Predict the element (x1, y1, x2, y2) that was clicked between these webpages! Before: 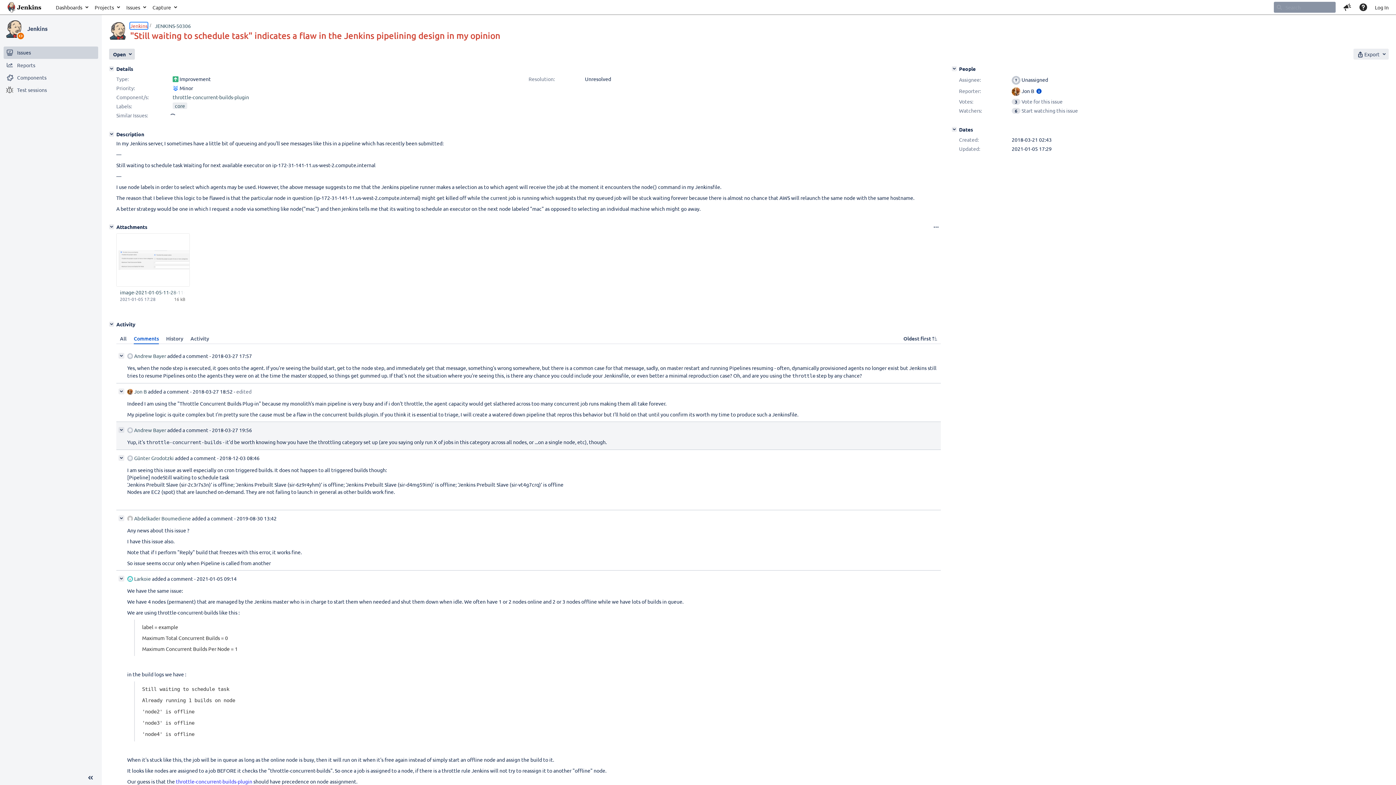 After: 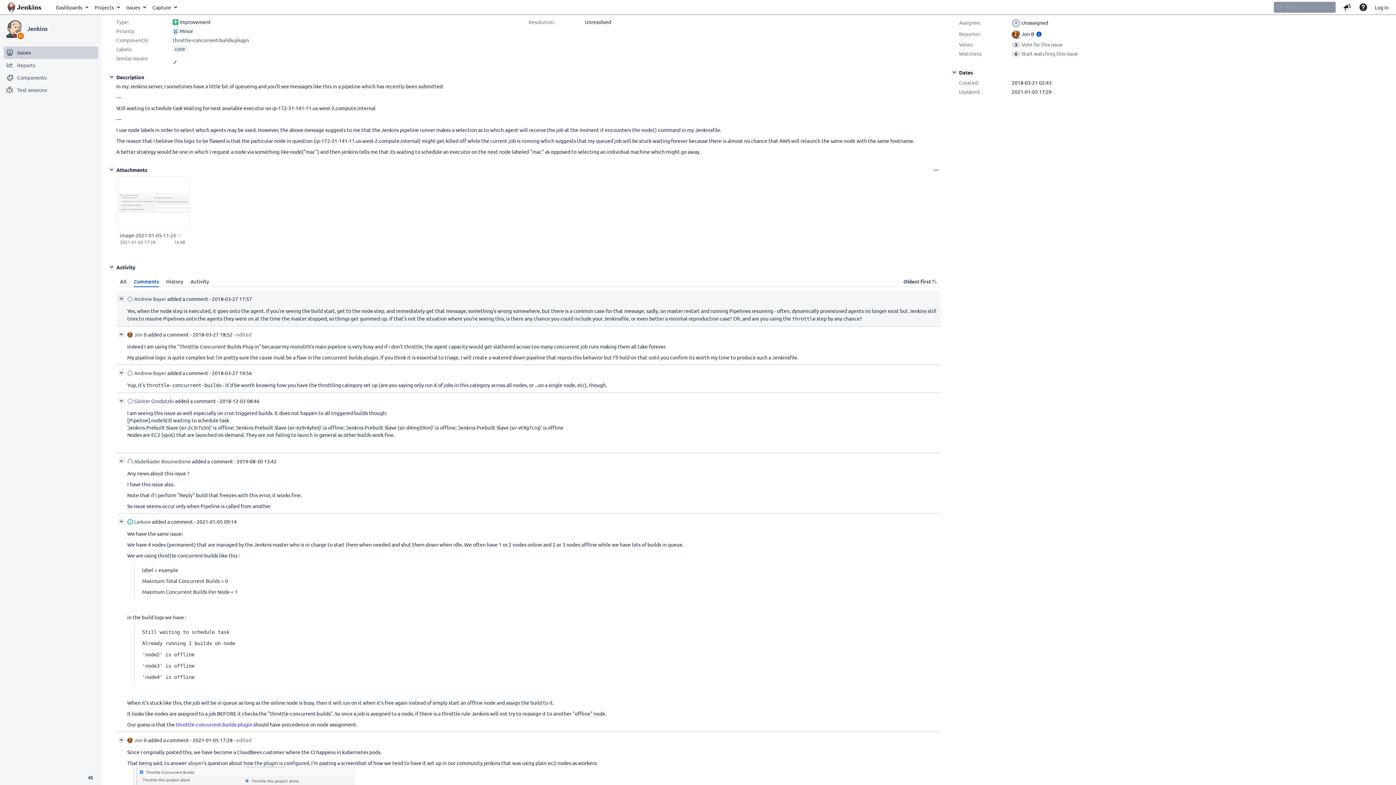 Action: bbox: (212, 352, 252, 359) label: 2018-03-27 17:57